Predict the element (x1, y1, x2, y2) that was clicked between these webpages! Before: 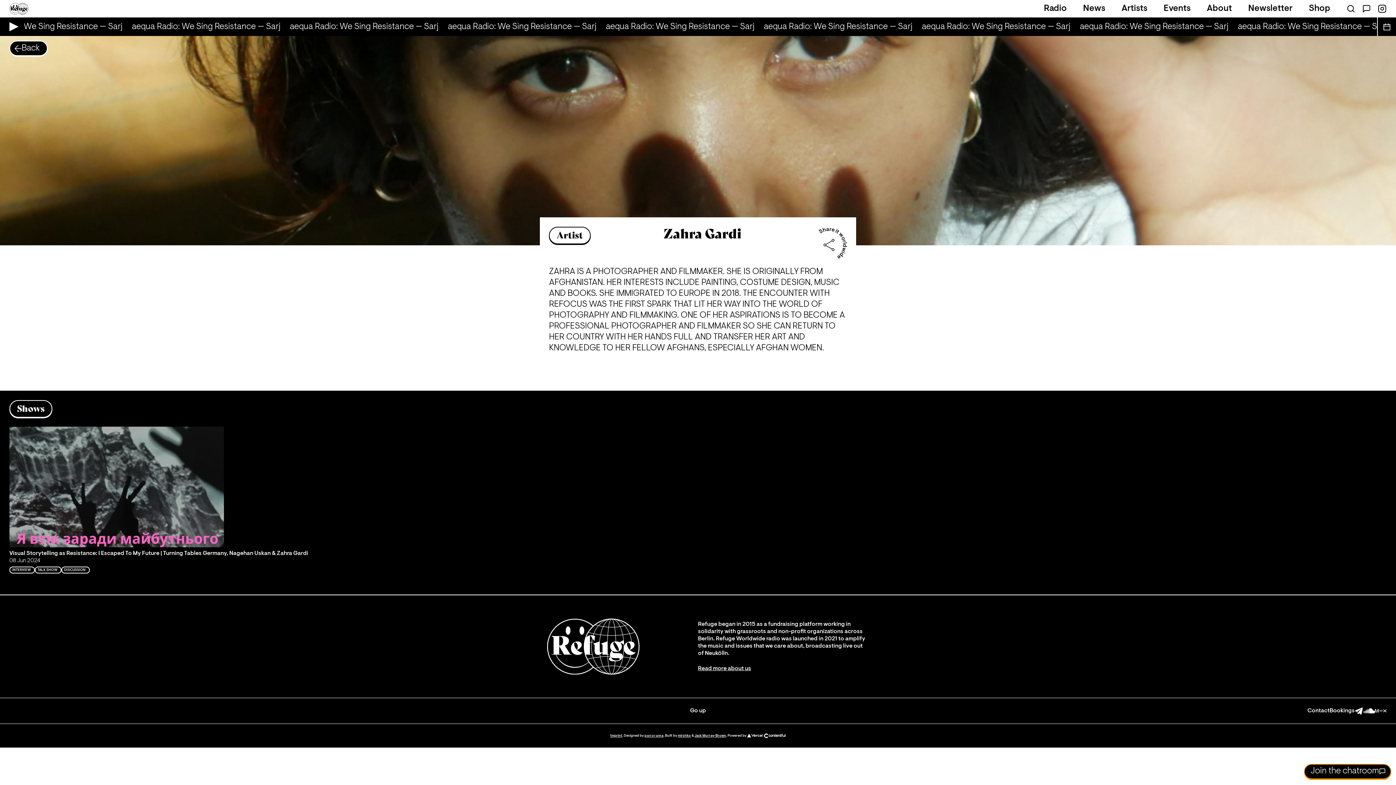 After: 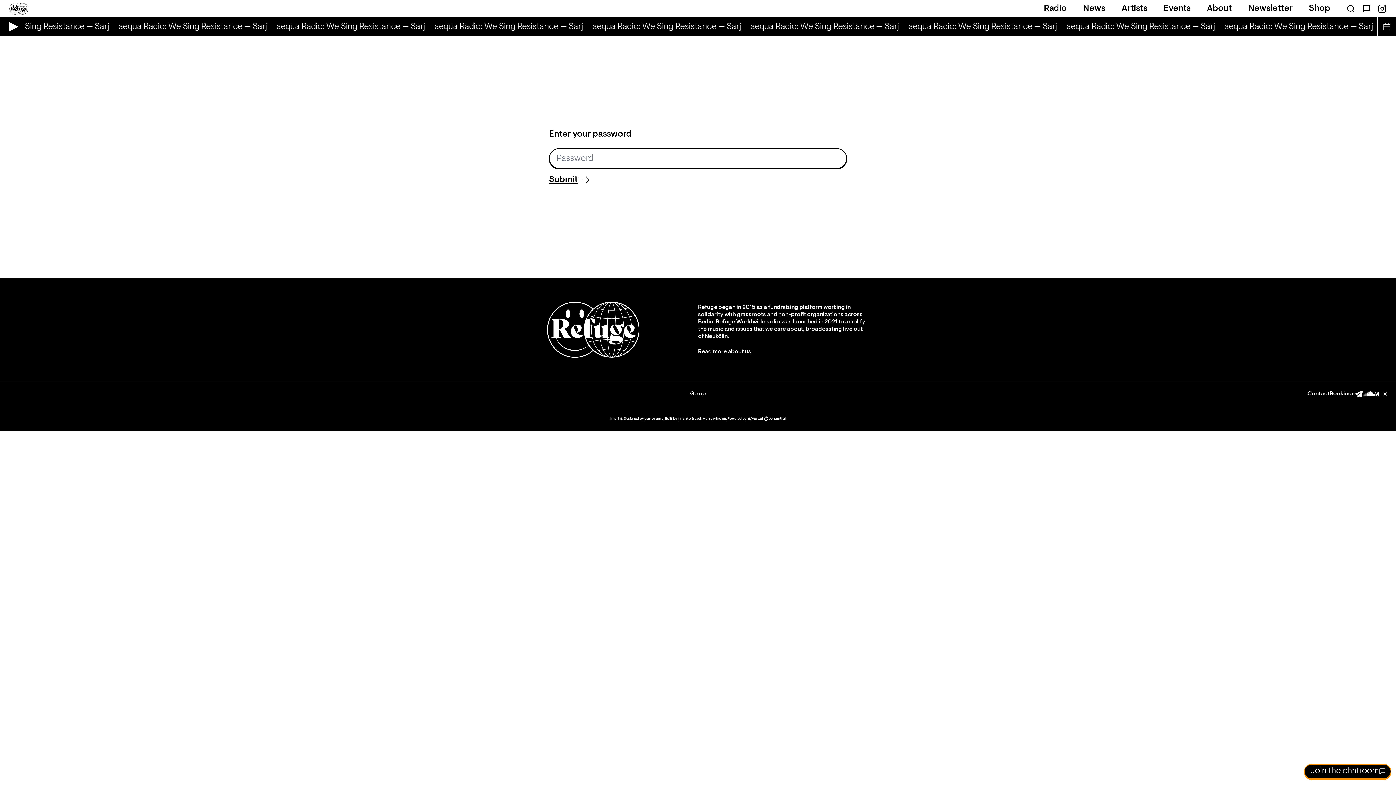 Action: label: Bookings bbox: (1329, 708, 1355, 714)